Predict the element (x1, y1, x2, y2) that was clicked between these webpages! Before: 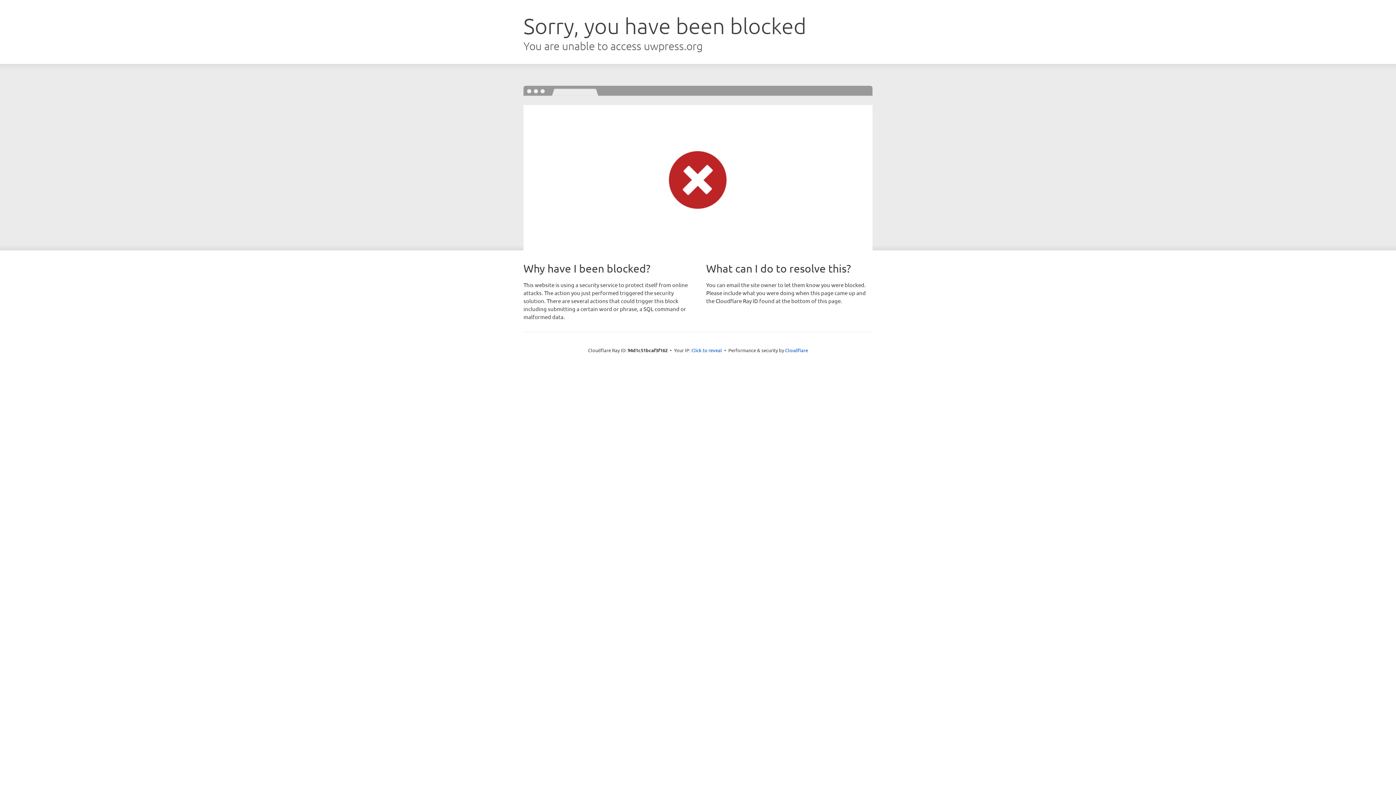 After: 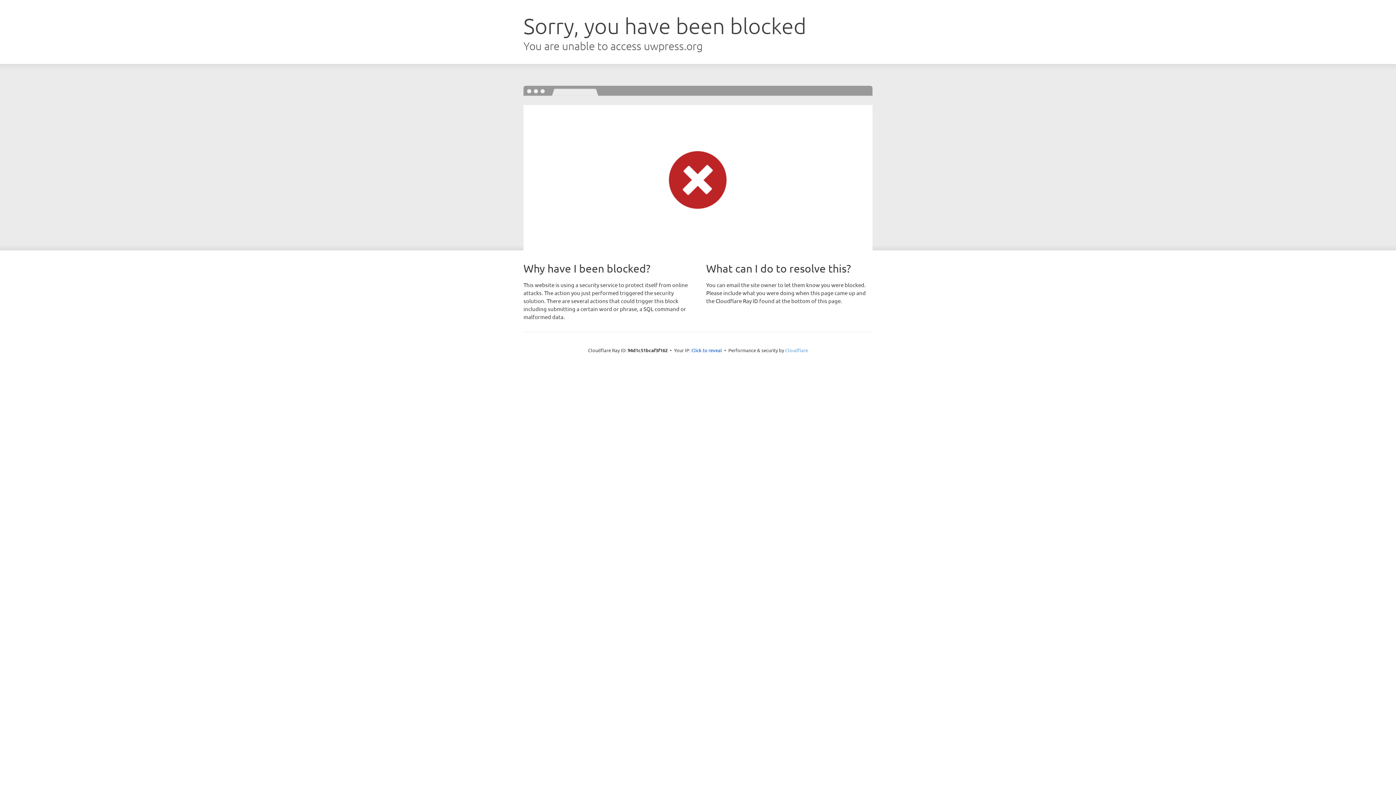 Action: bbox: (785, 347, 808, 353) label: Cloudflare